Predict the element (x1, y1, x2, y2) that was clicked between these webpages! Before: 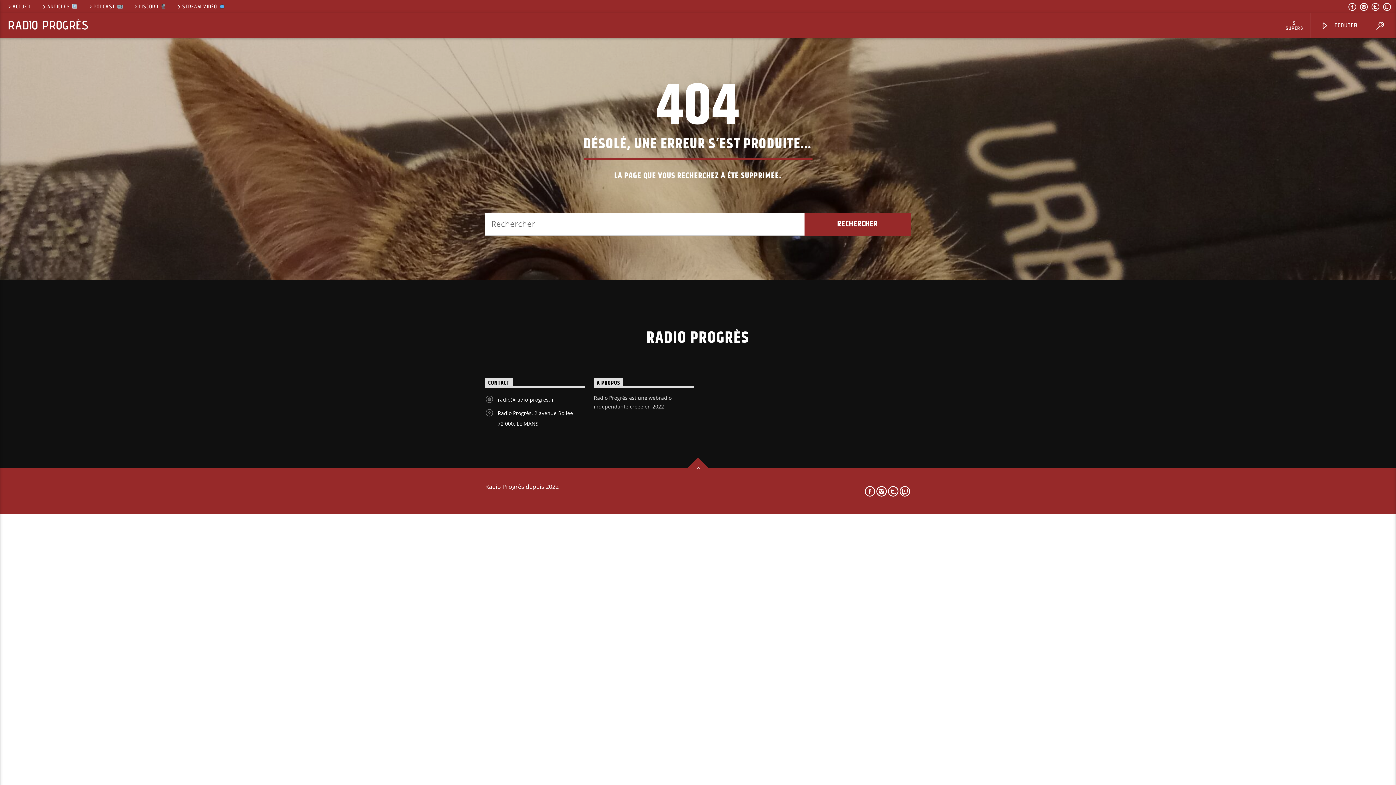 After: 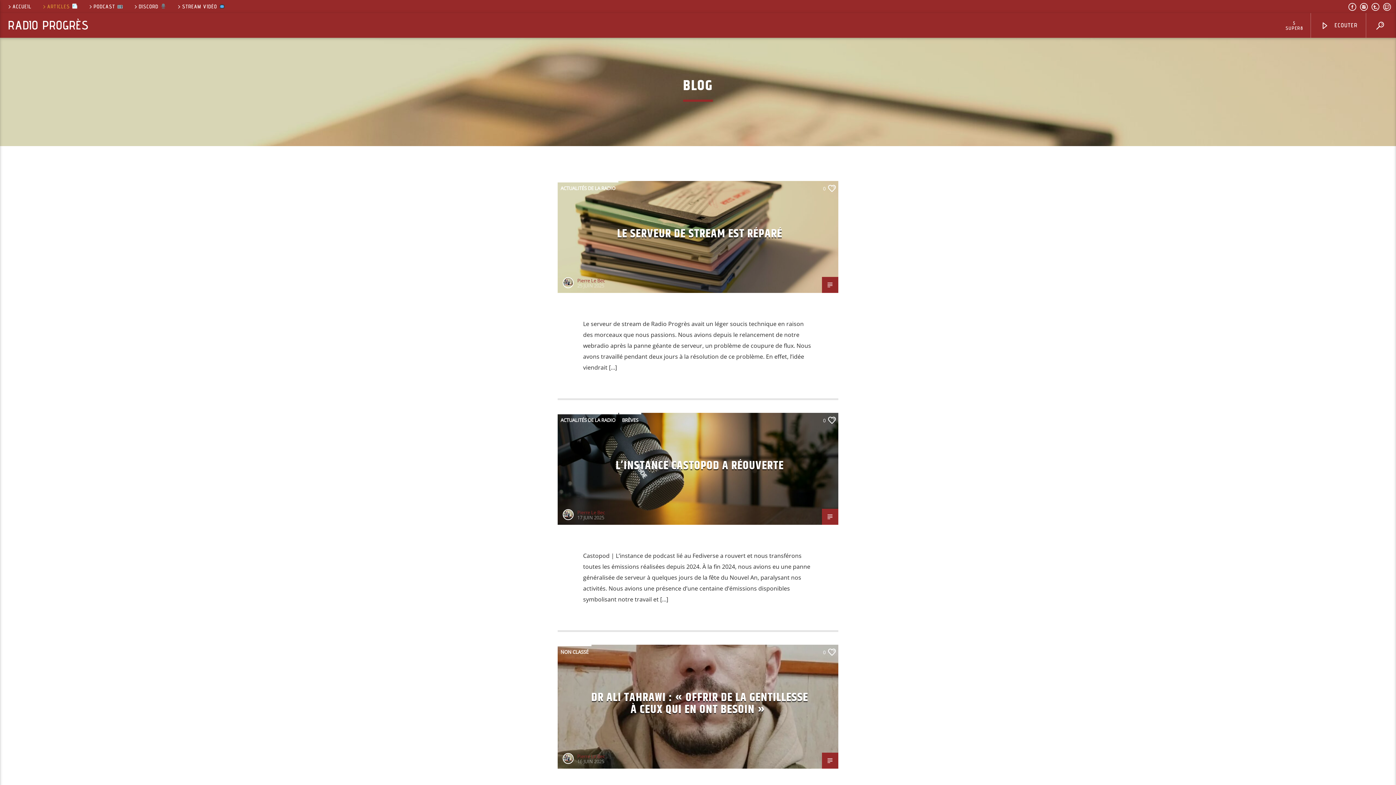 Action: bbox: (38, 3, 80, 9) label: ARTICLES 